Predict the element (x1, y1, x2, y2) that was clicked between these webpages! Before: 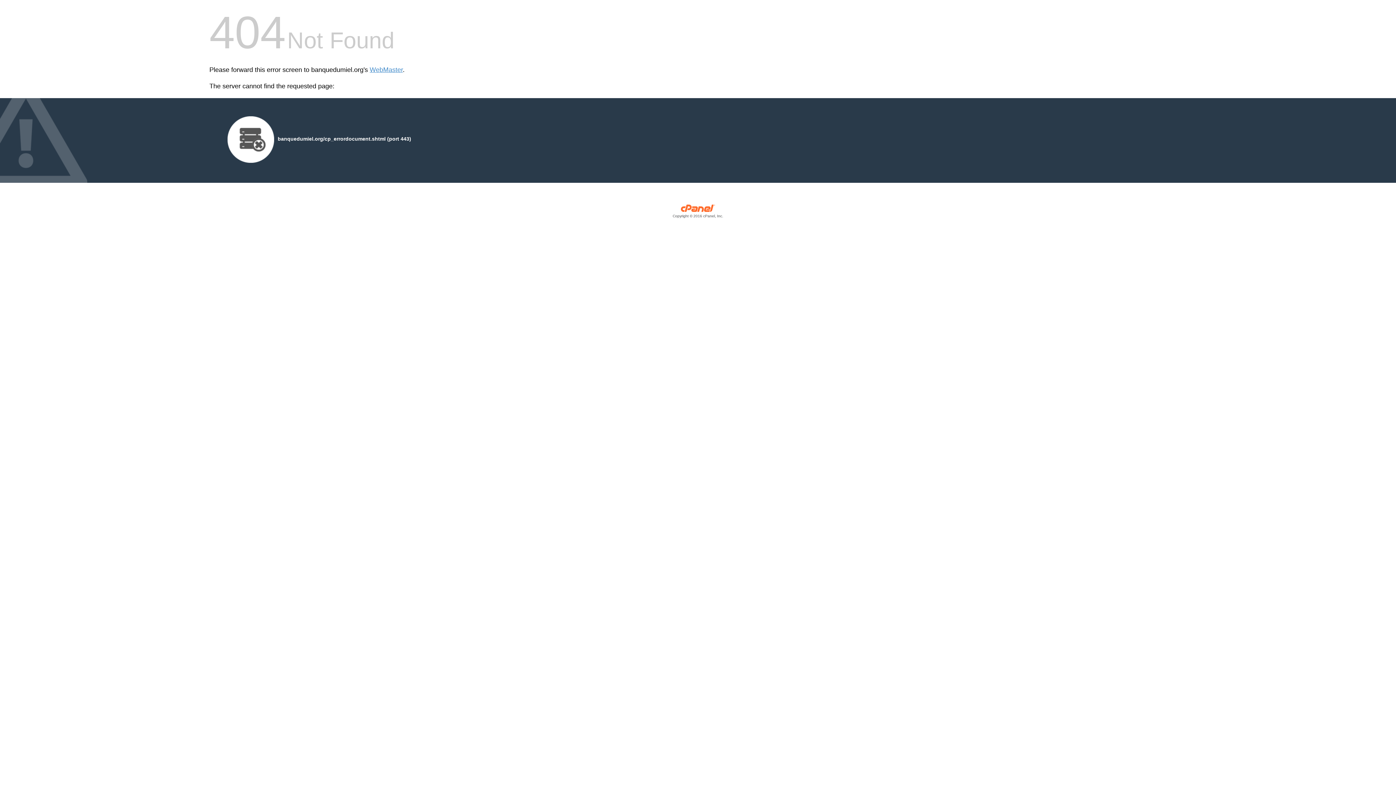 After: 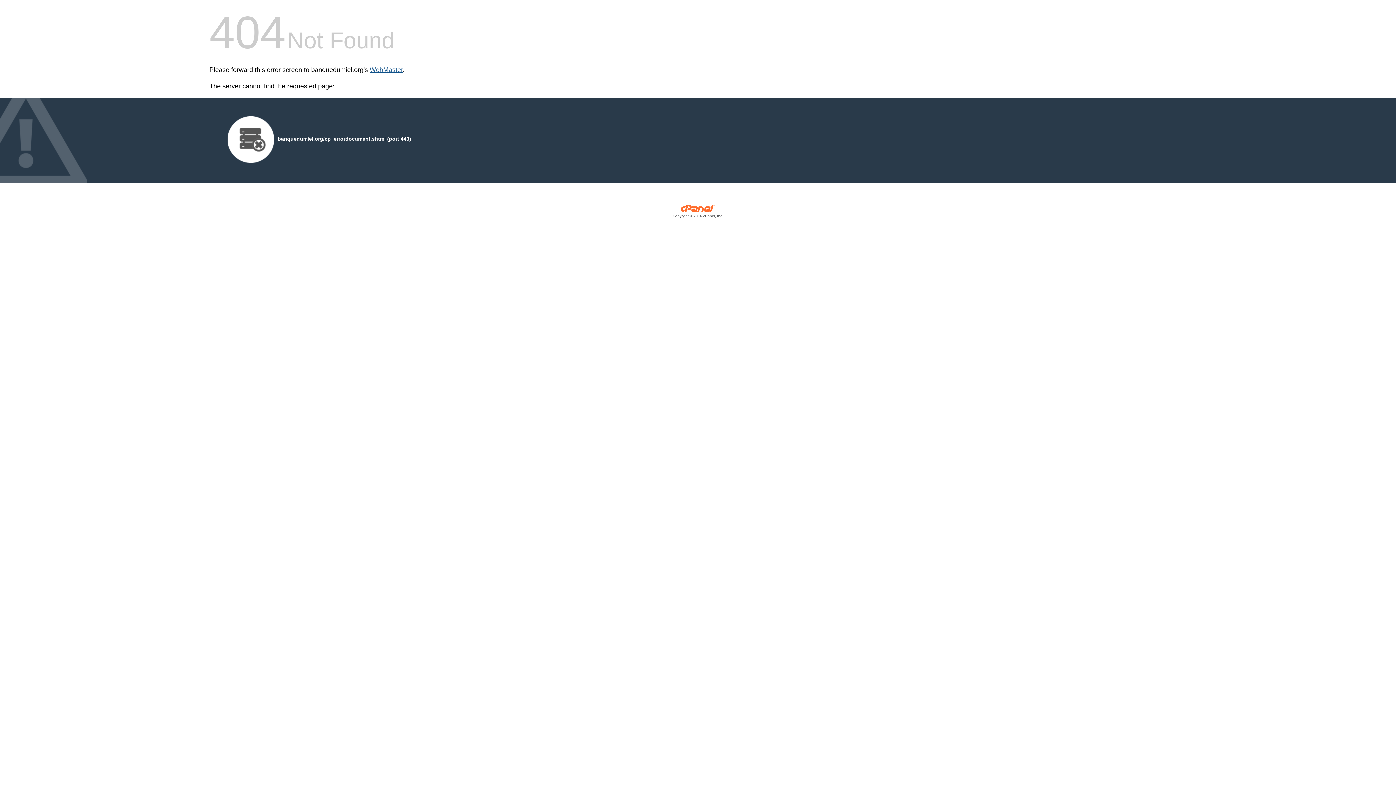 Action: label: WebMaster bbox: (369, 66, 402, 73)